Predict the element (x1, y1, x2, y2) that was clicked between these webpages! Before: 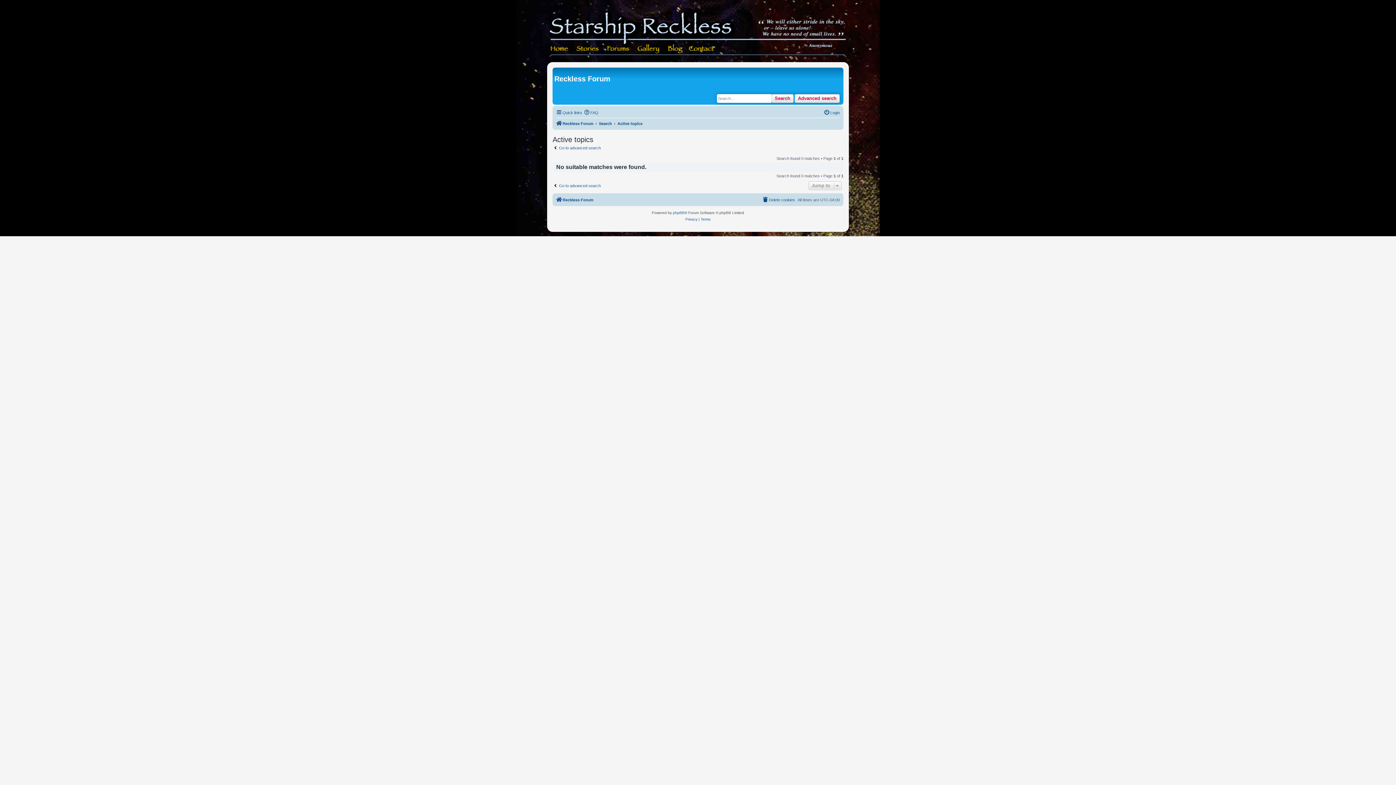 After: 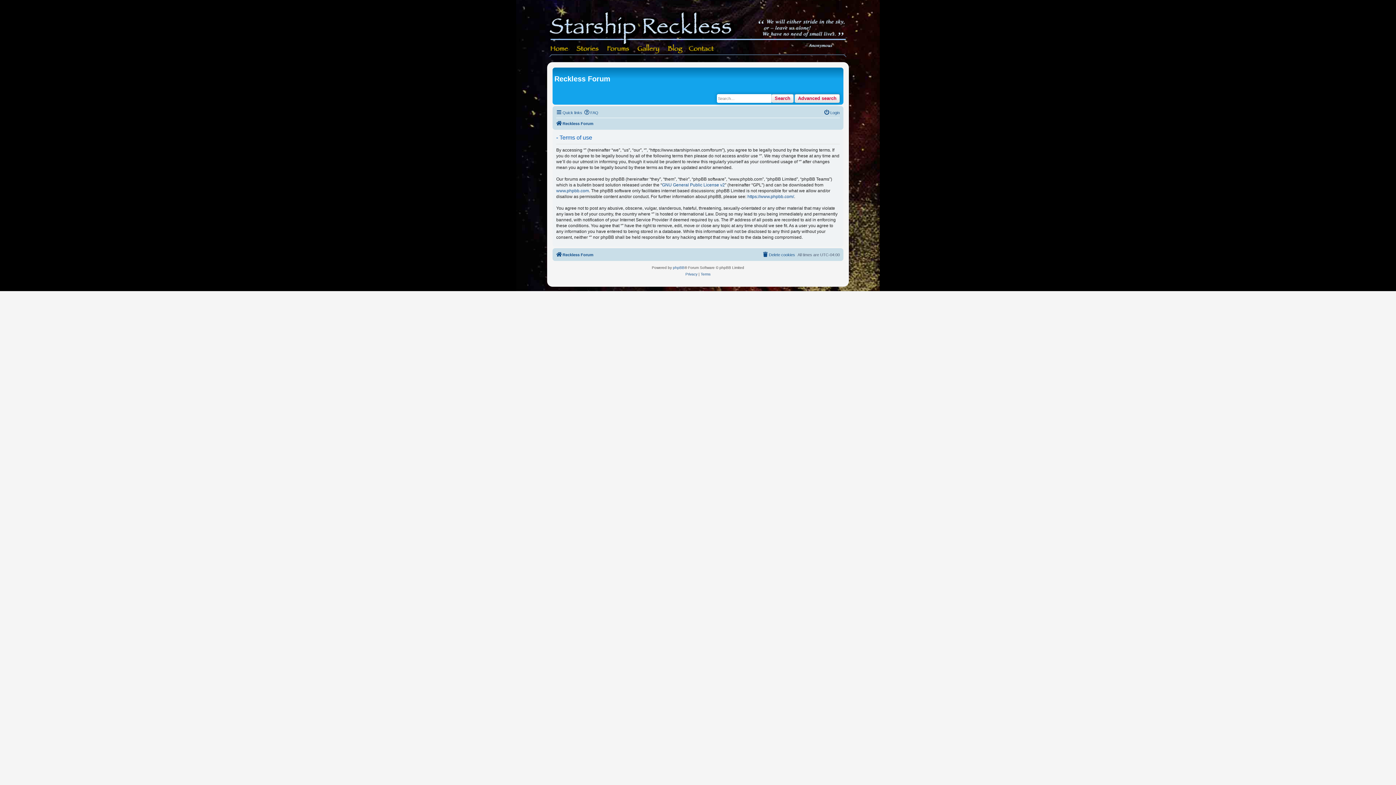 Action: label: Terms bbox: (700, 216, 710, 222)